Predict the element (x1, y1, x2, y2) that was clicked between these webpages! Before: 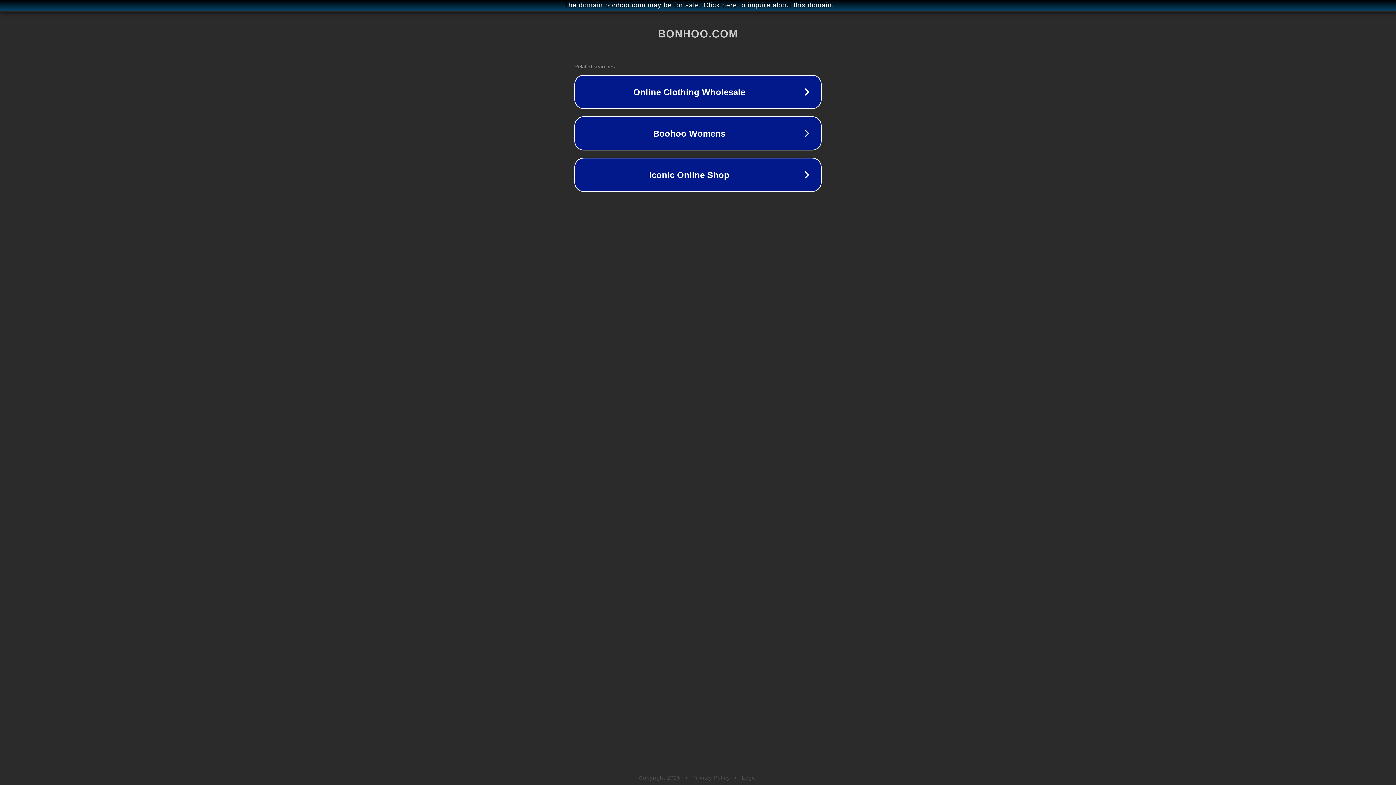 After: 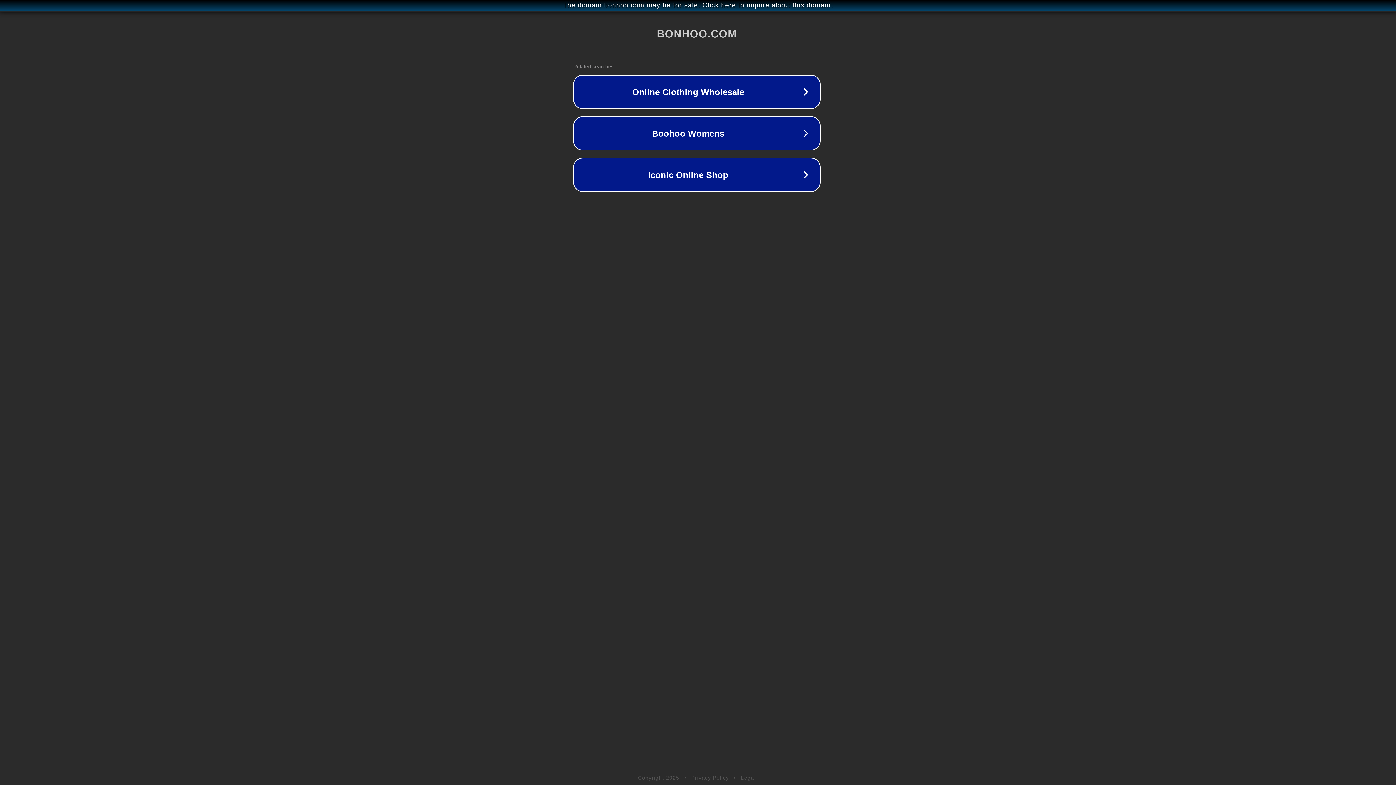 Action: bbox: (1, 1, 1397, 9) label: The domain bonhoo.com may be for sale. Click here to inquire about this domain.